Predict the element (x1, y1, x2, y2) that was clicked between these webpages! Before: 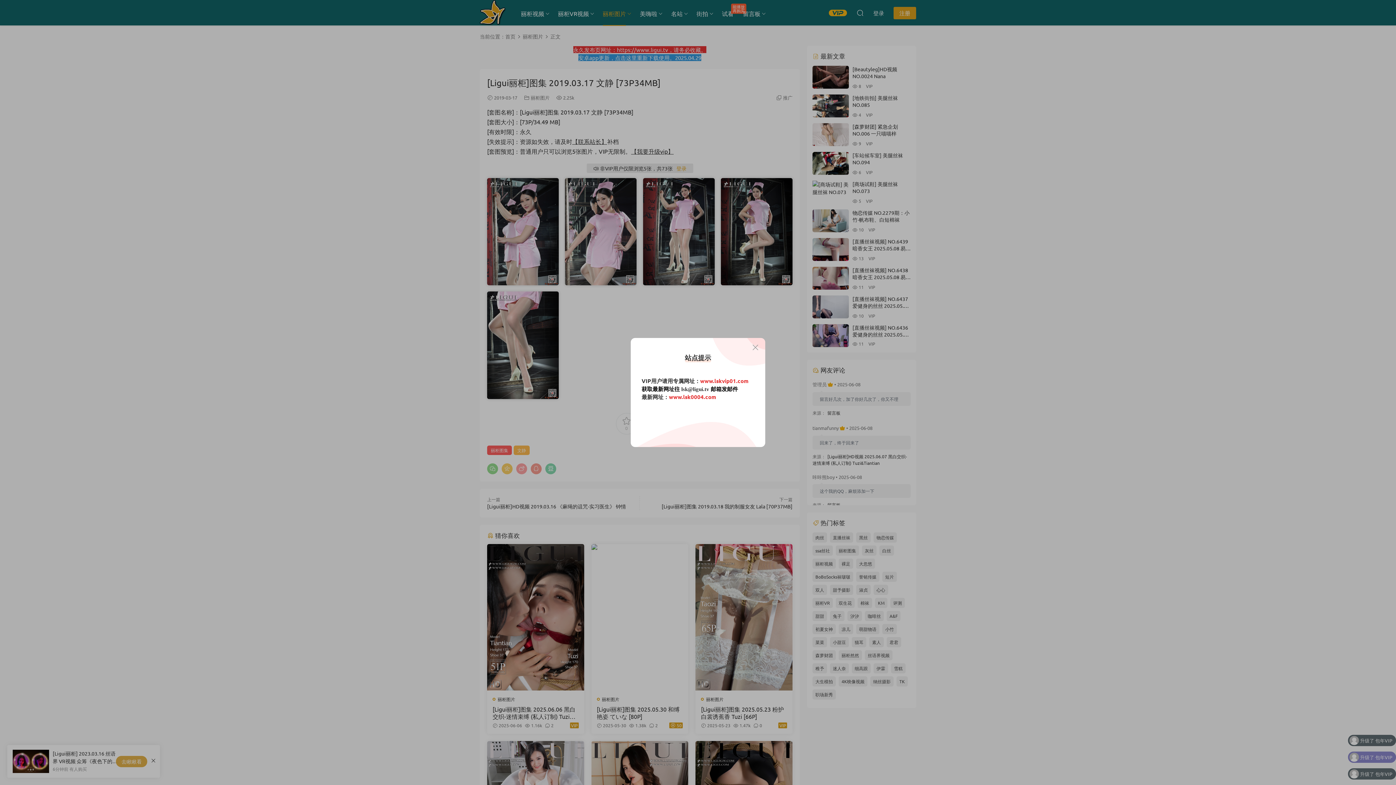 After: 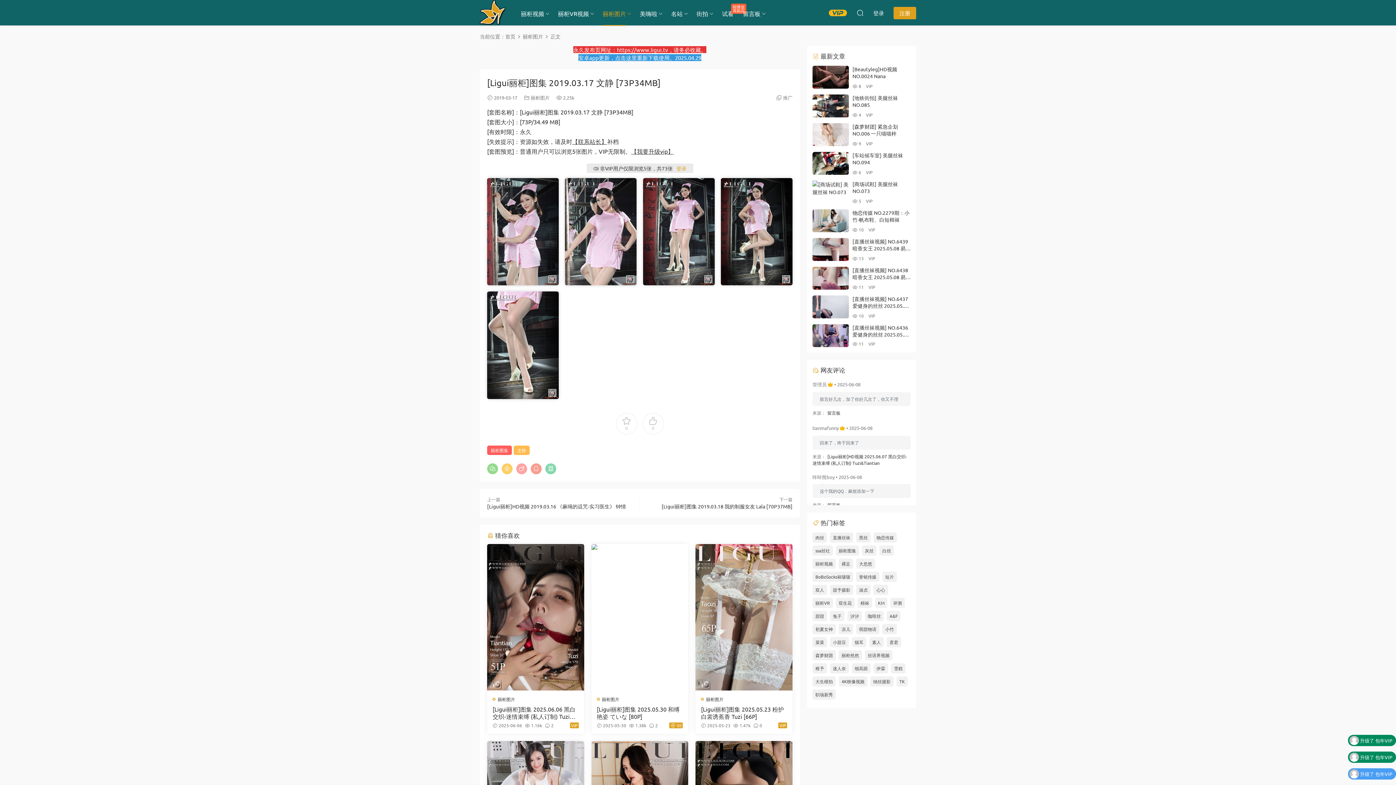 Action: bbox: (751, 343, 760, 352)